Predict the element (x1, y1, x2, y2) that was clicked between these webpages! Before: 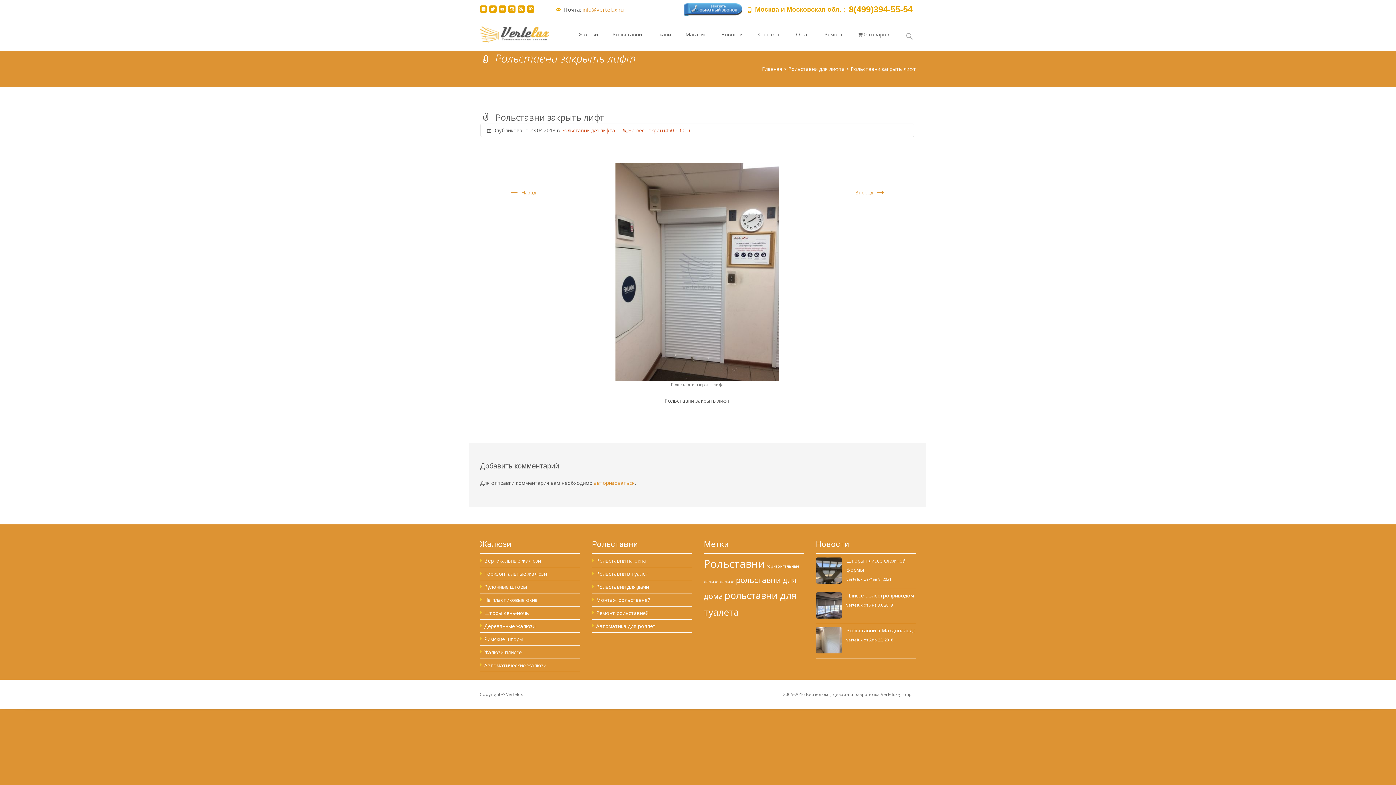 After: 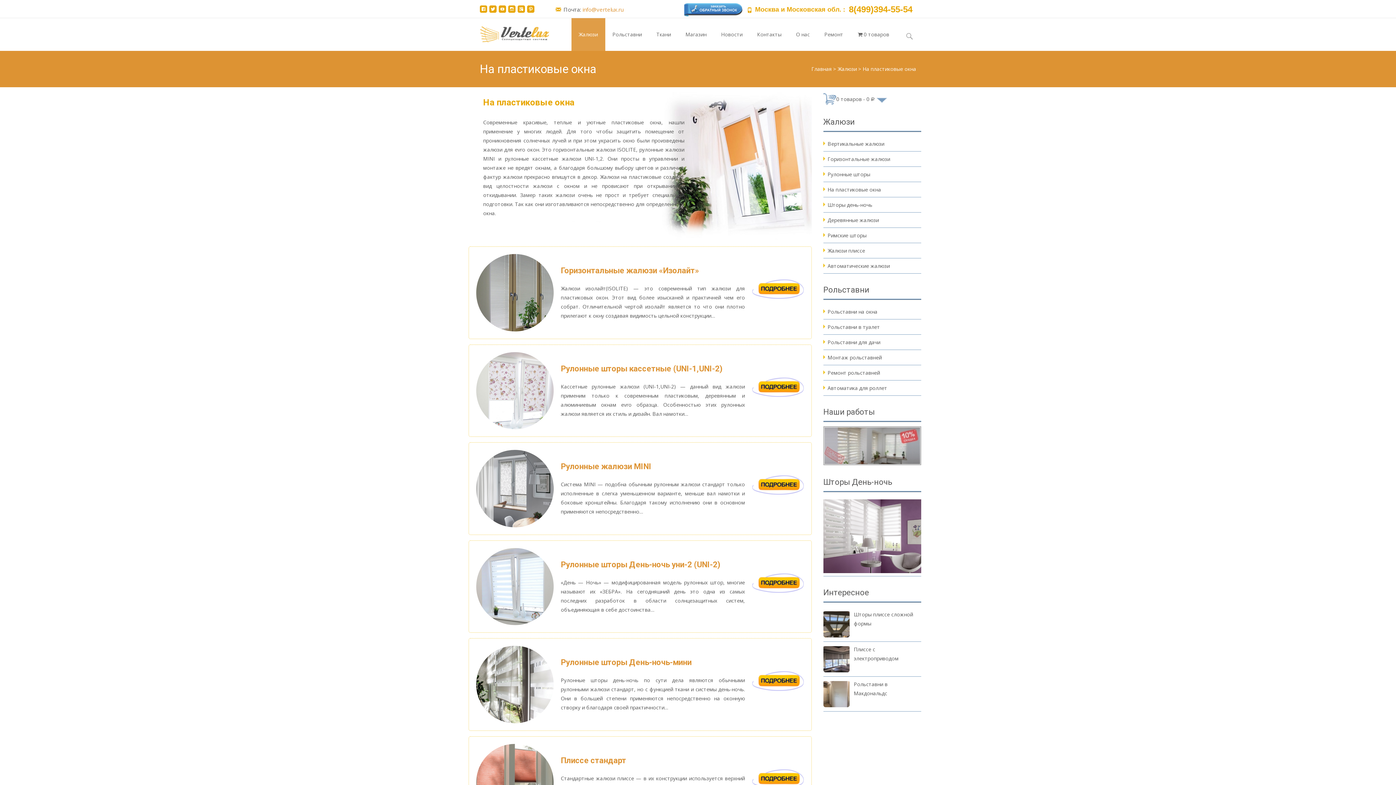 Action: bbox: (484, 596, 537, 603) label: На пластиковые окна